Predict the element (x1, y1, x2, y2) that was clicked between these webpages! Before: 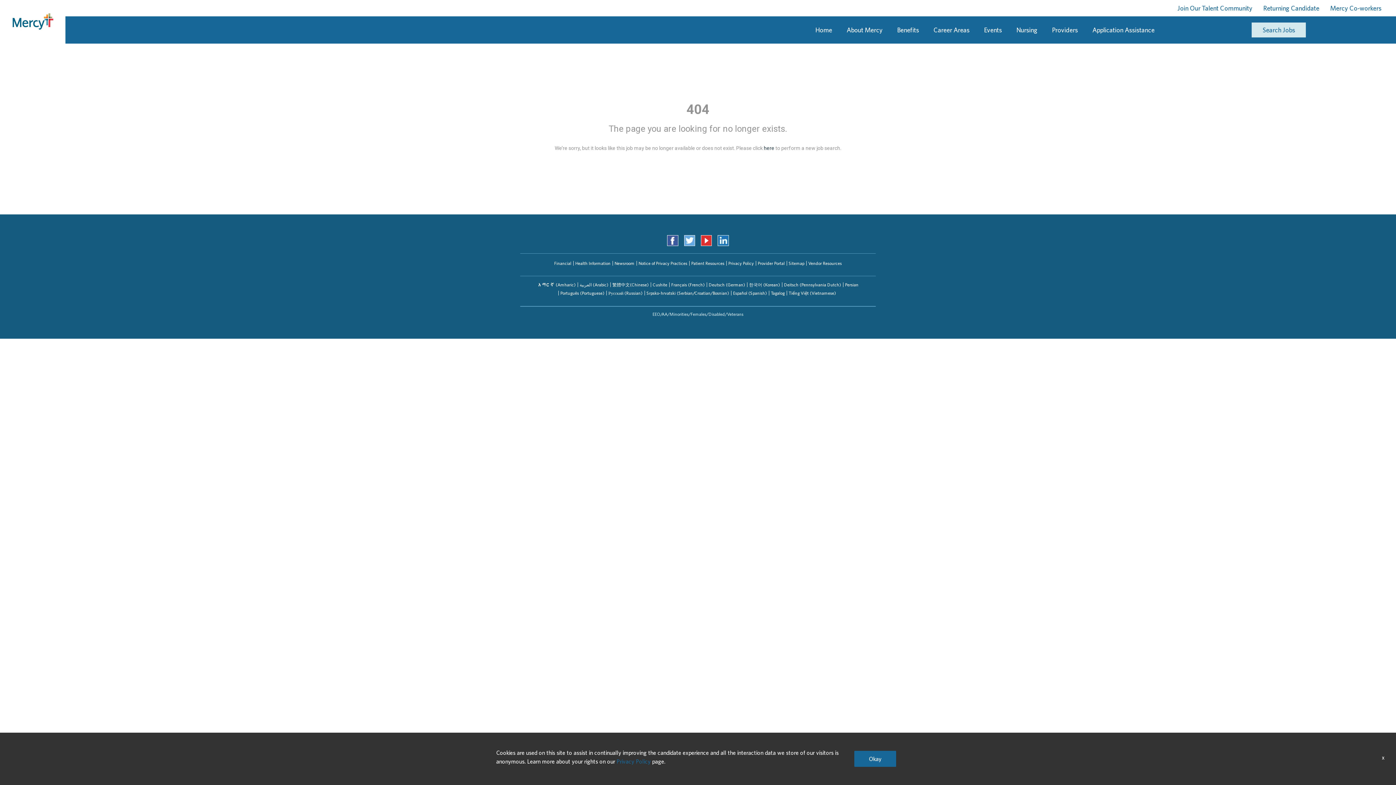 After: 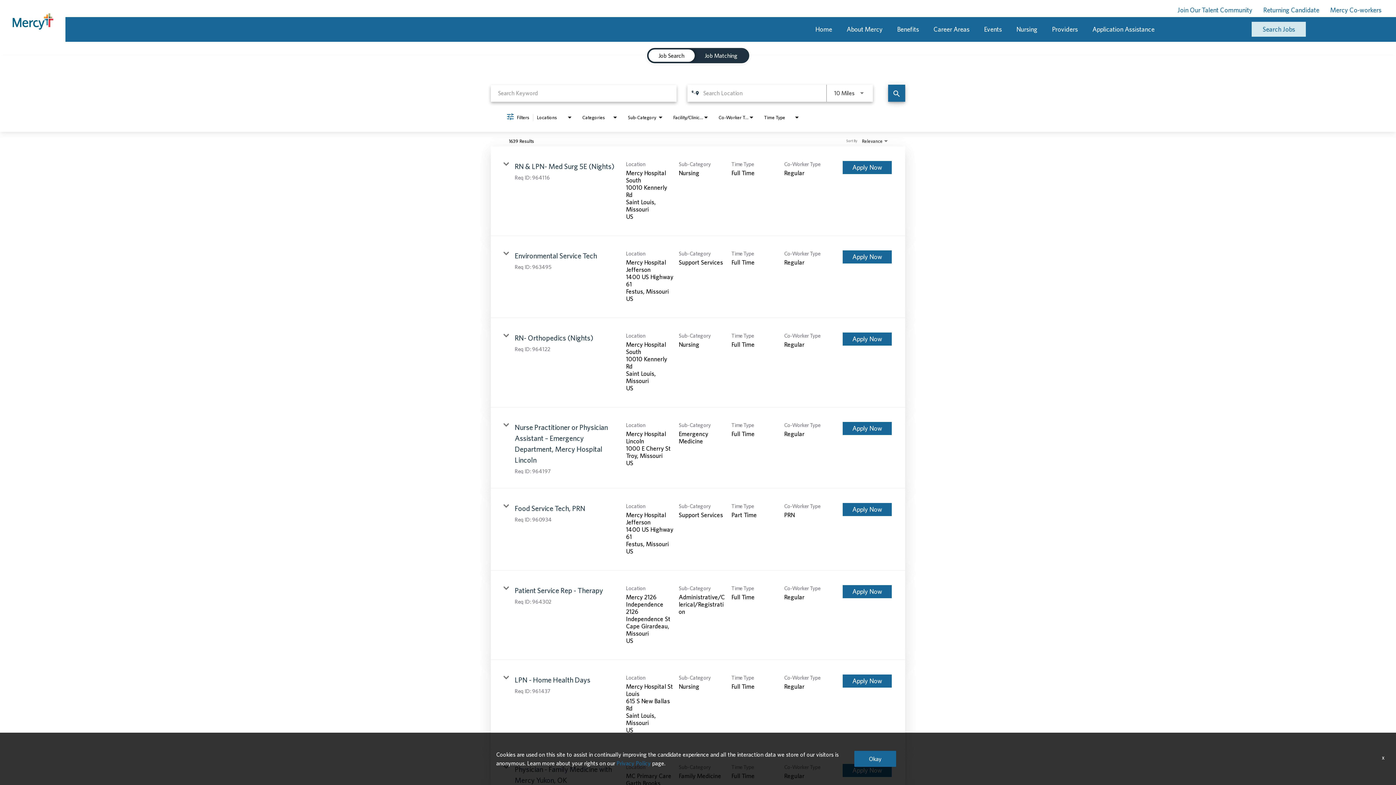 Action: bbox: (764, 145, 774, 151) label: here